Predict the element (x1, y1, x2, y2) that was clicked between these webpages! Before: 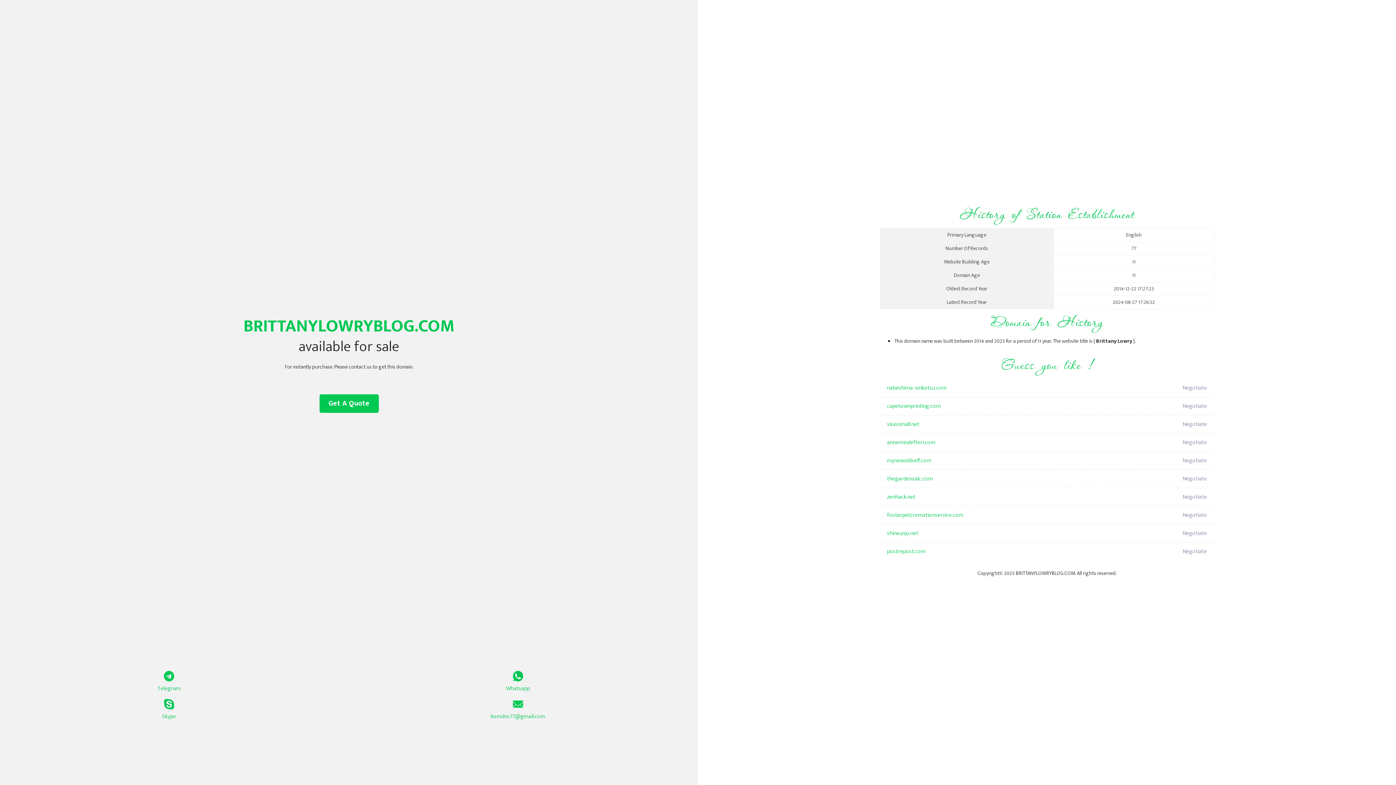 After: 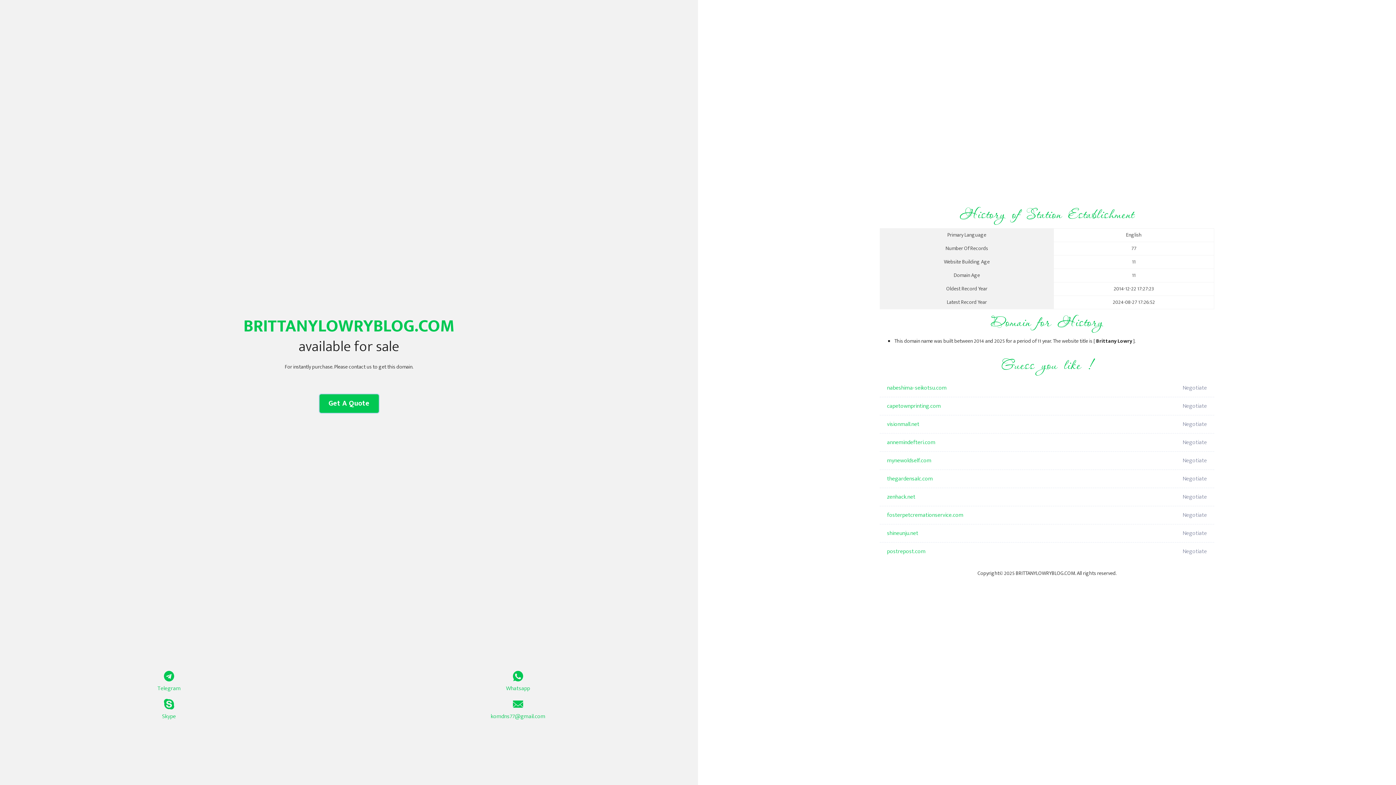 Action: label: Get A Quote bbox: (319, 394, 378, 413)